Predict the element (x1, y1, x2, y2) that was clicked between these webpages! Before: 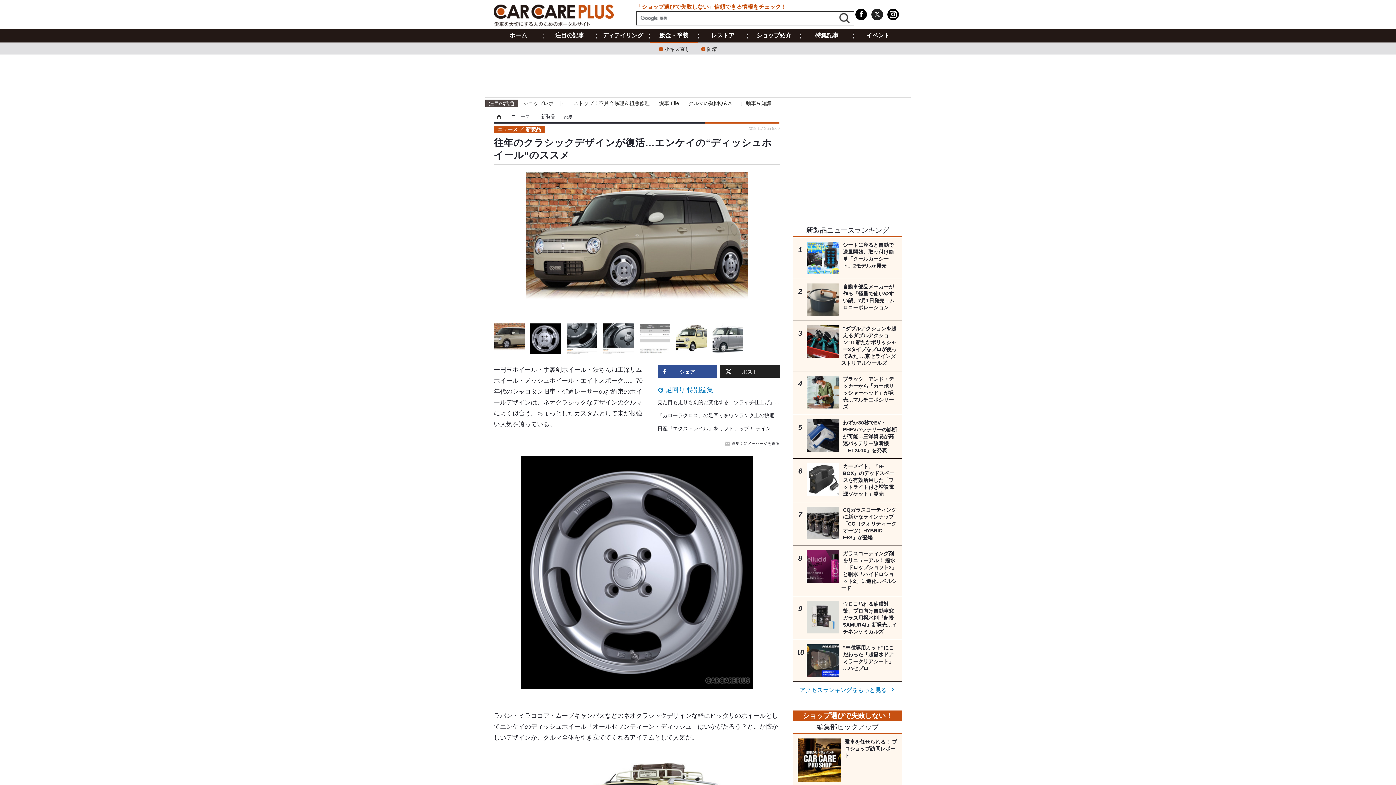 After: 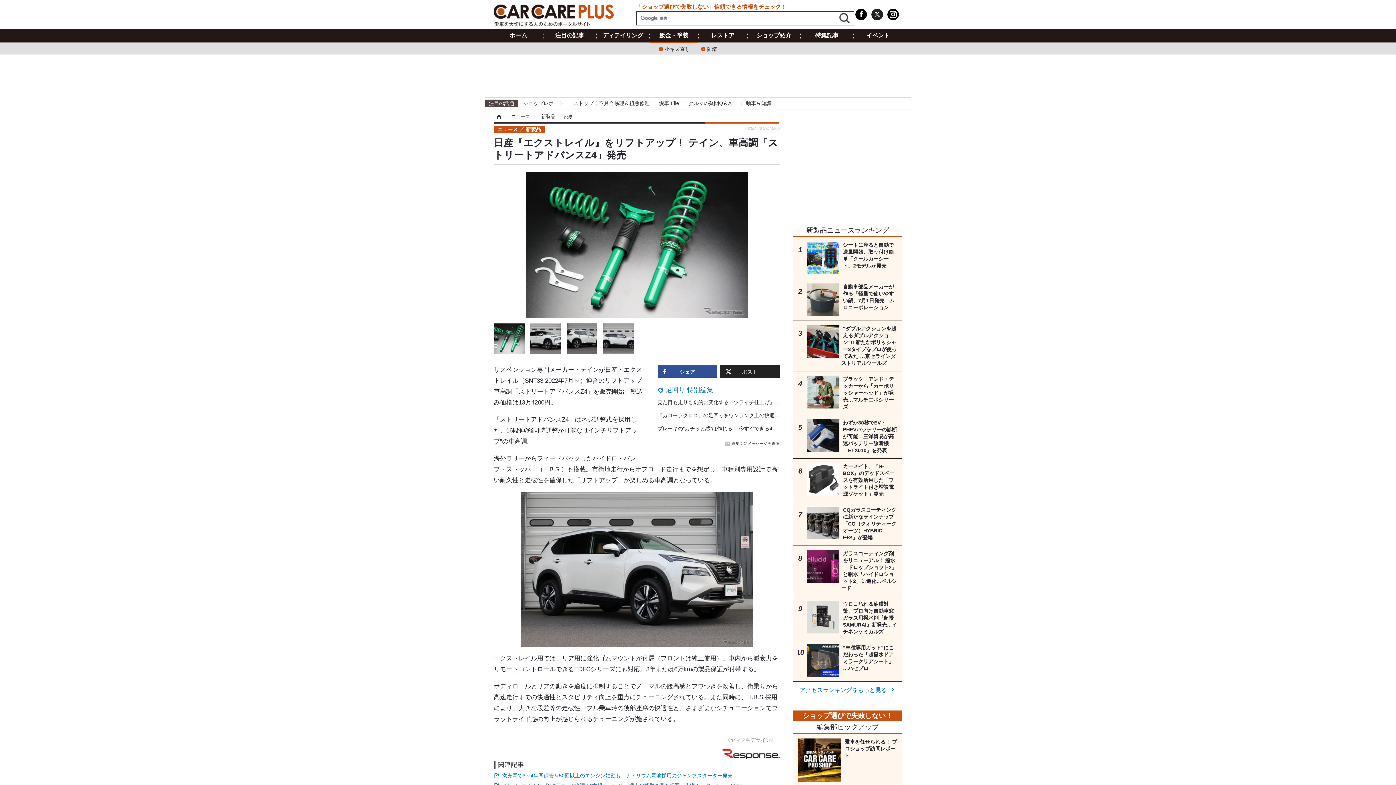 Action: label: 日産『エクストレイル』をリフトアップ！ テイン、車高調「ストリートアドバンスZ4」発売 bbox: (657, 425, 868, 431)